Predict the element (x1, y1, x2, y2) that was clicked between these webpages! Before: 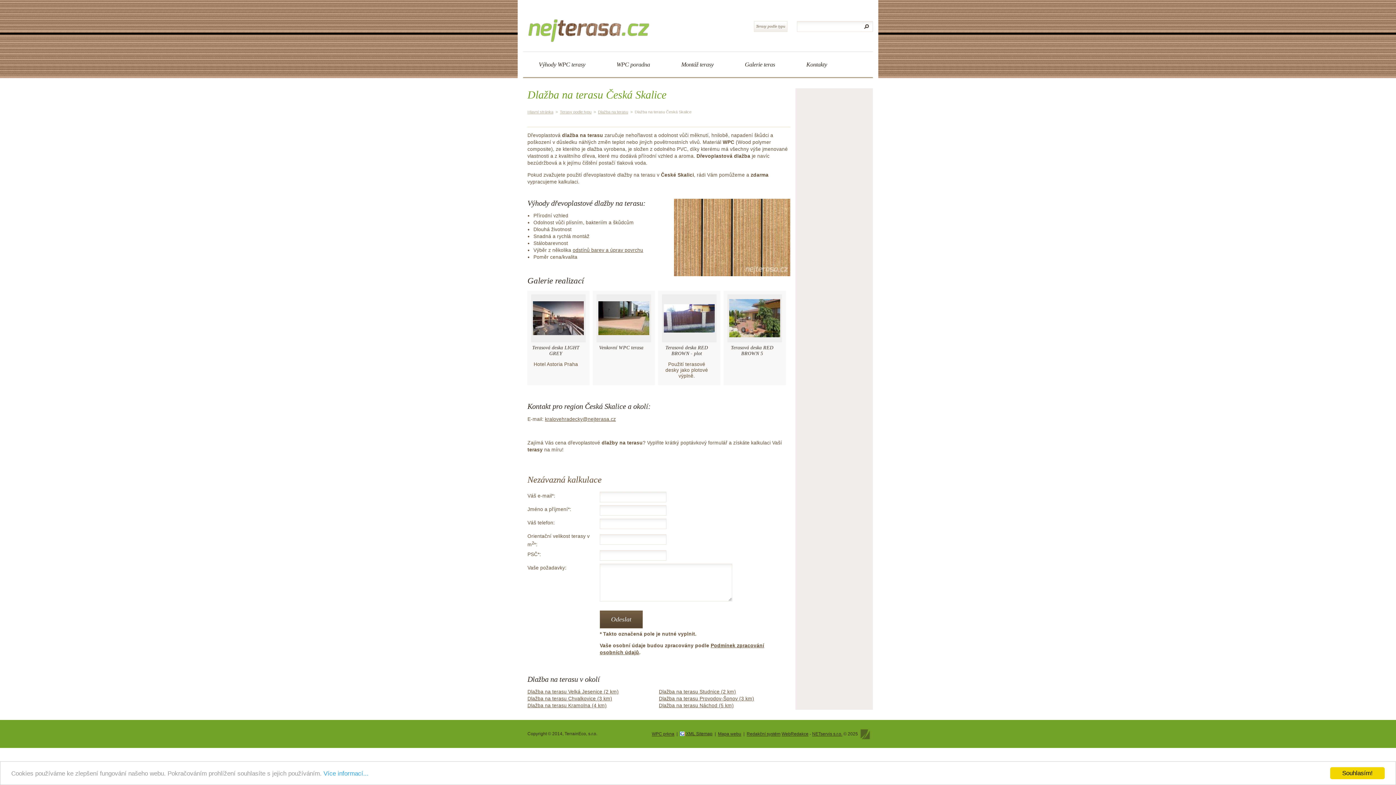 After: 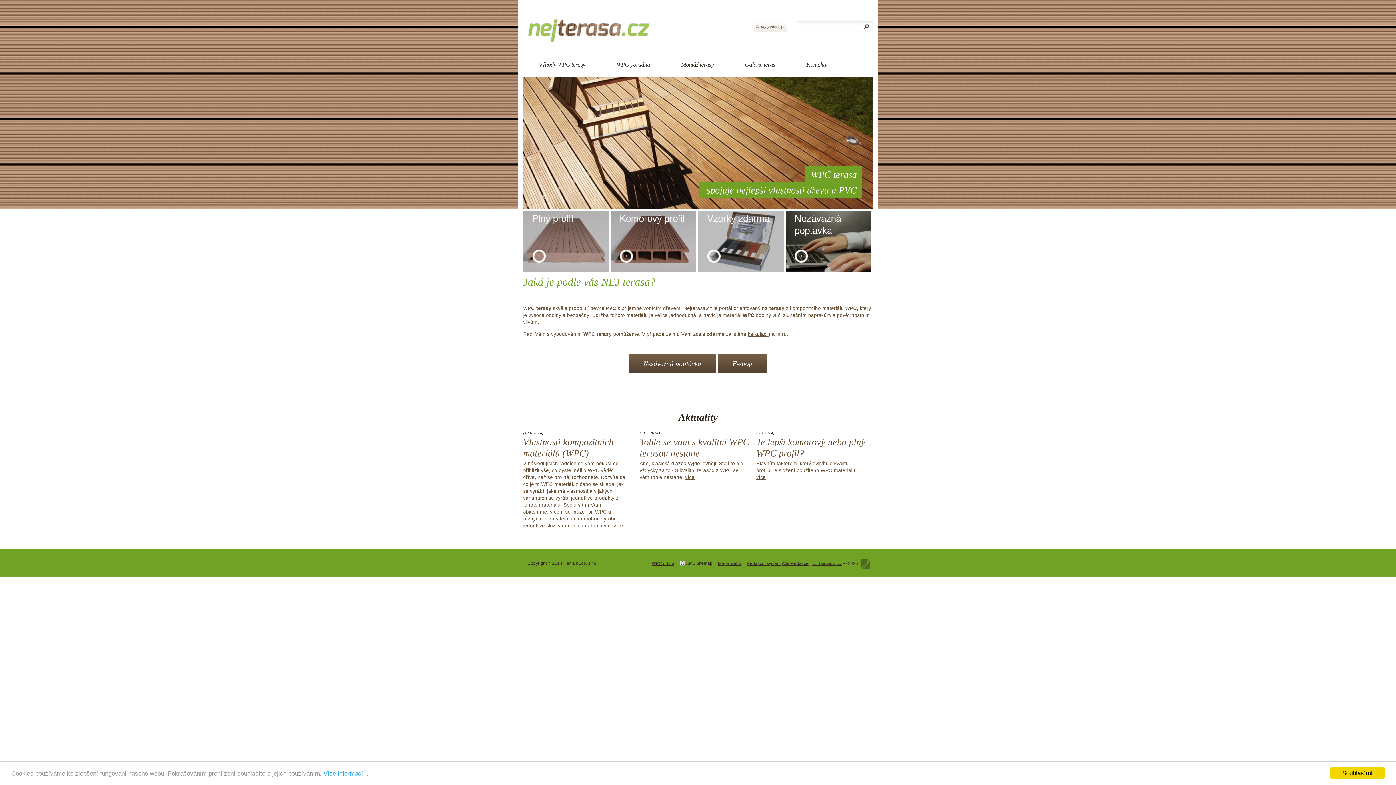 Action: bbox: (527, 0, 655, 48) label: WPC terasa